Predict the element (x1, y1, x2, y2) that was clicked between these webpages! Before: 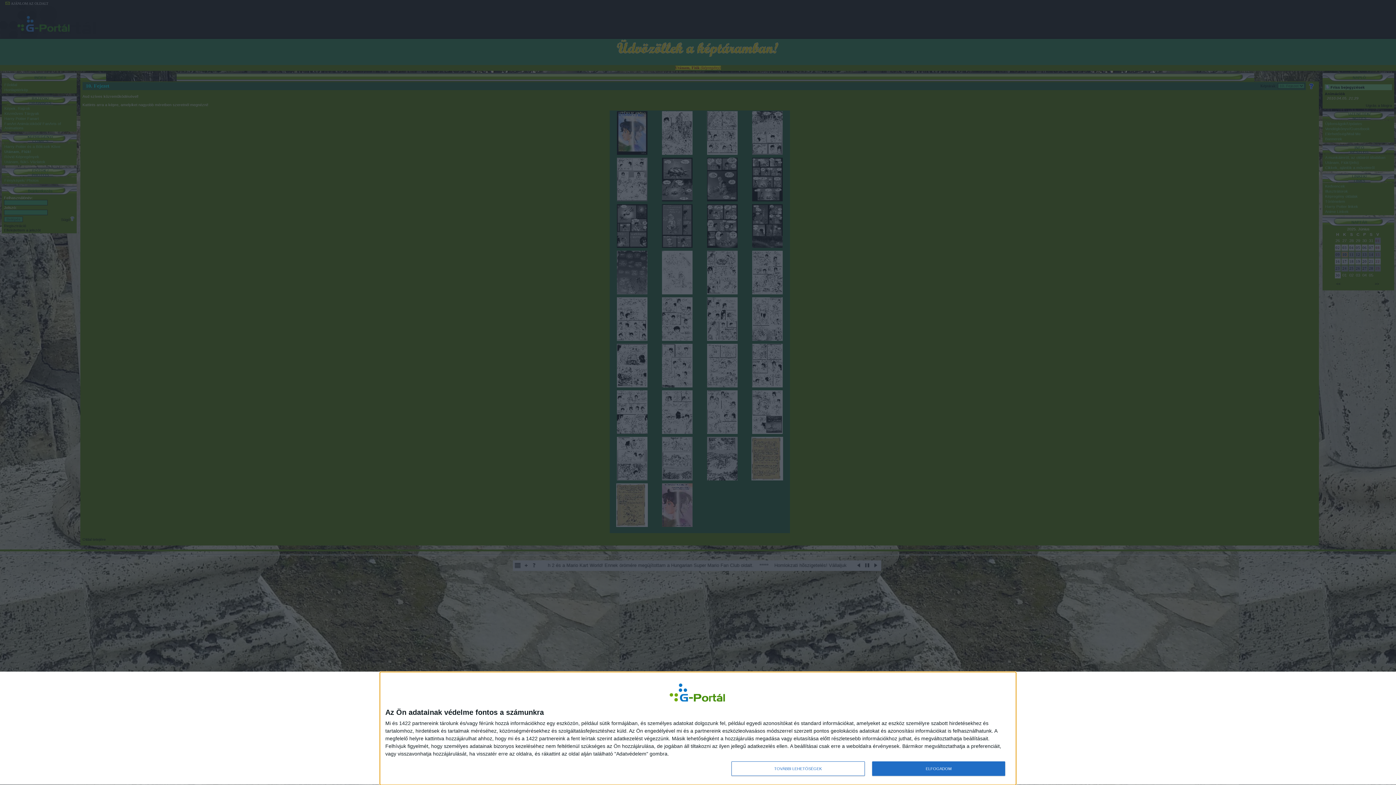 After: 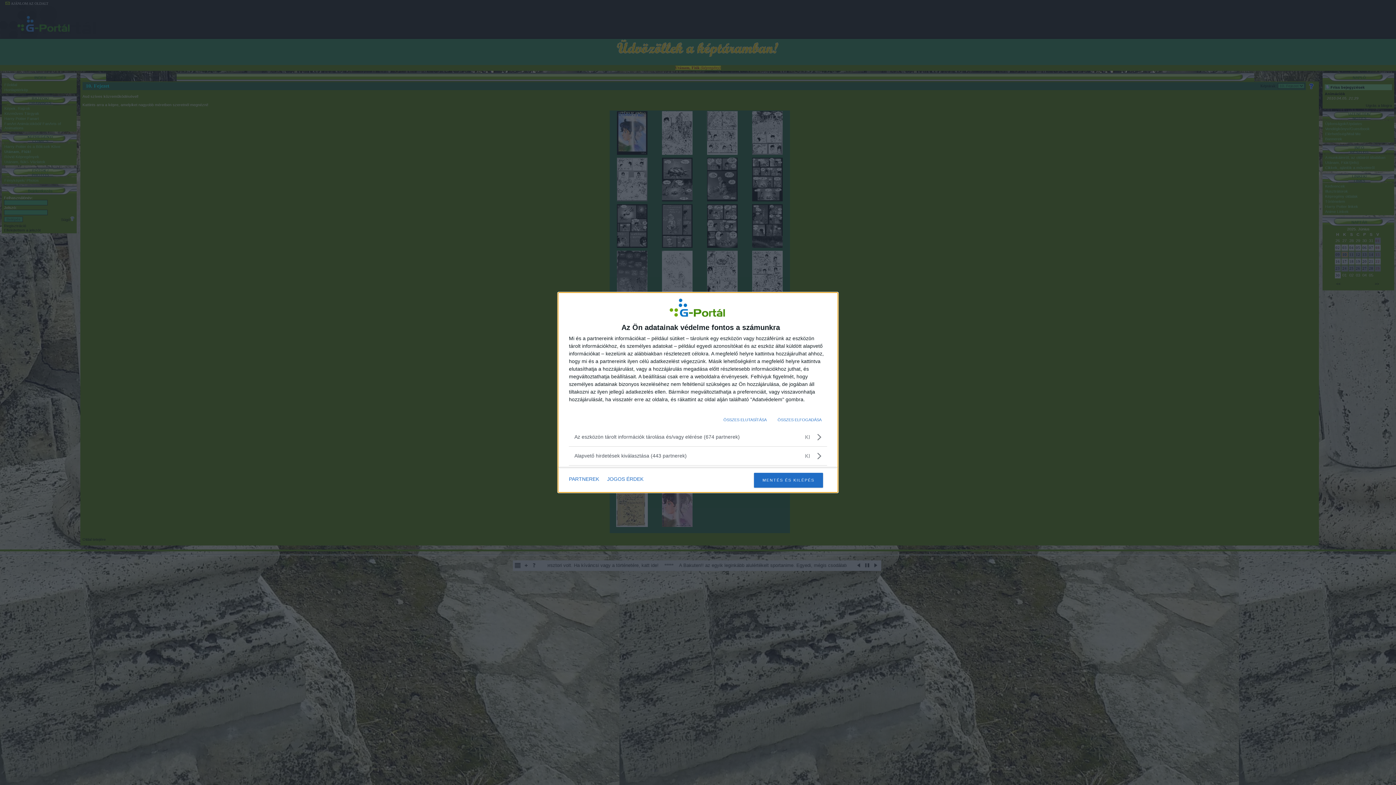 Action: bbox: (731, 761, 864, 776) label: TOVÁBBI LEHETŐSÉGEK